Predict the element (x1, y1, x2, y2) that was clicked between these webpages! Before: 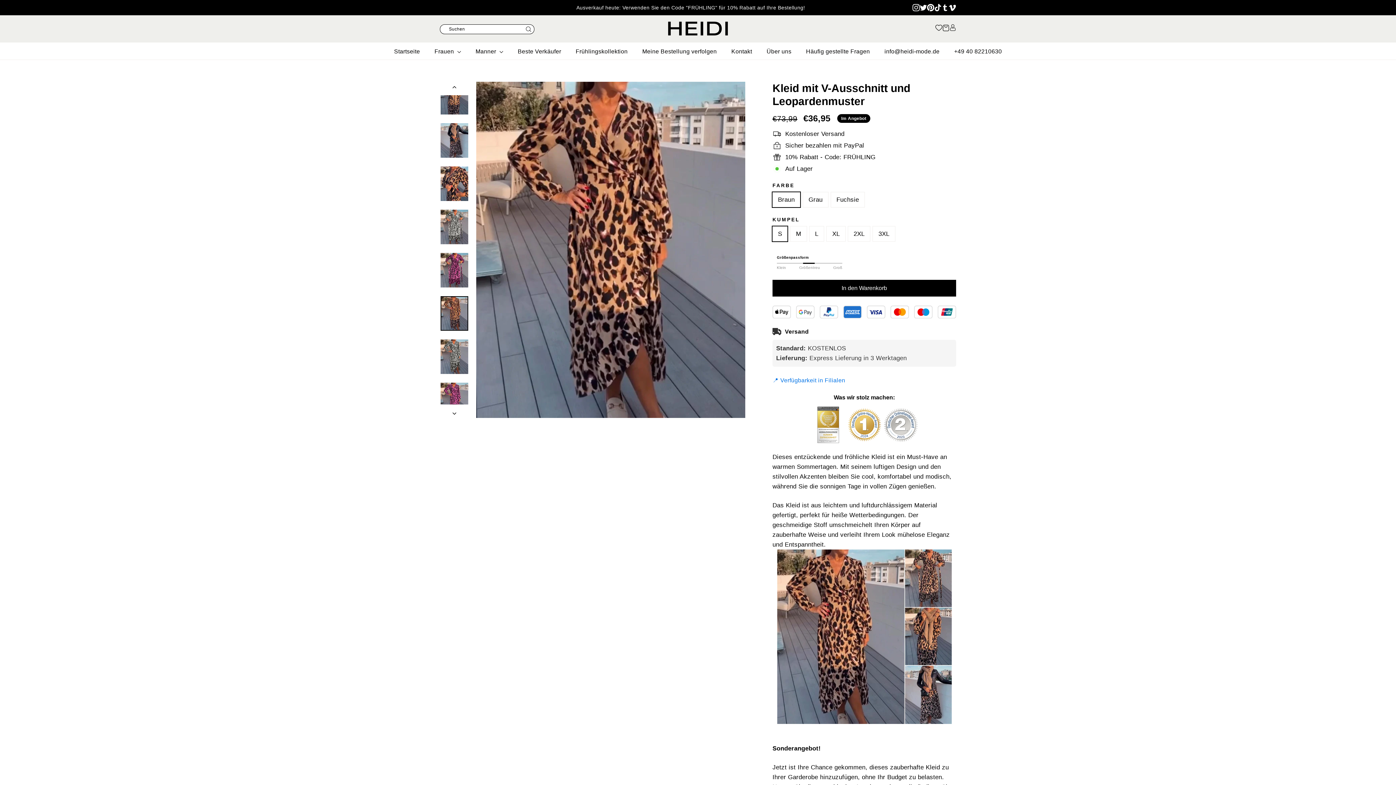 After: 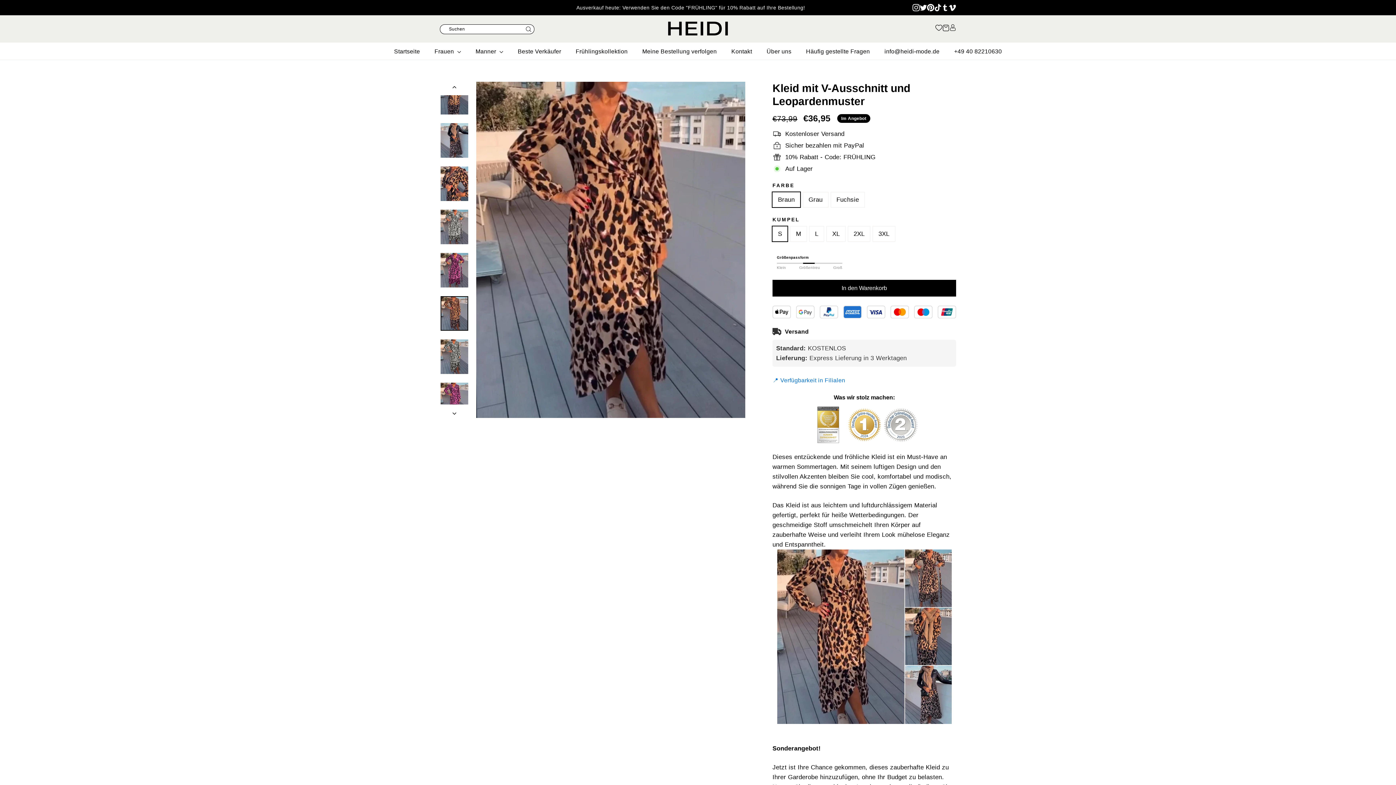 Action: label: +49 40 82210630 bbox: (954, 46, 1002, 56)